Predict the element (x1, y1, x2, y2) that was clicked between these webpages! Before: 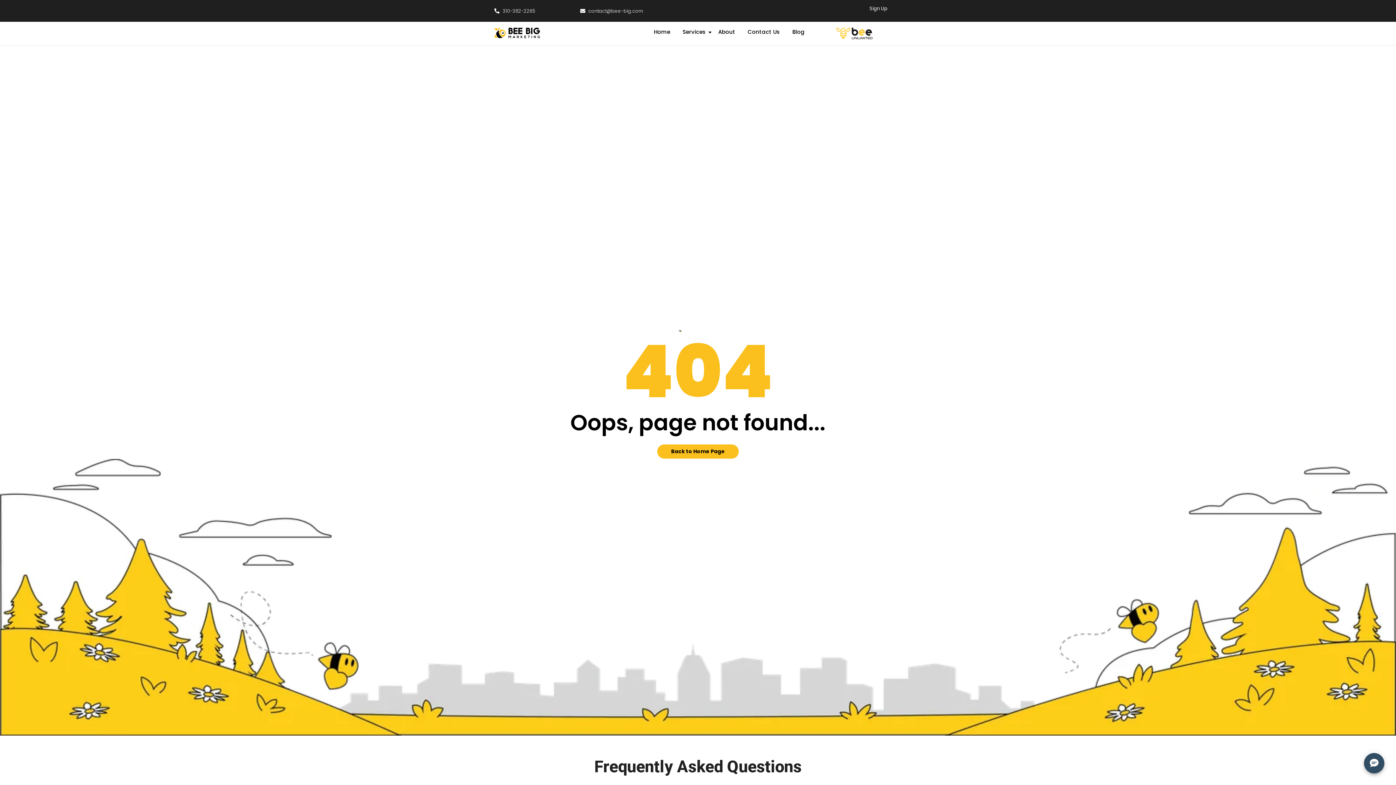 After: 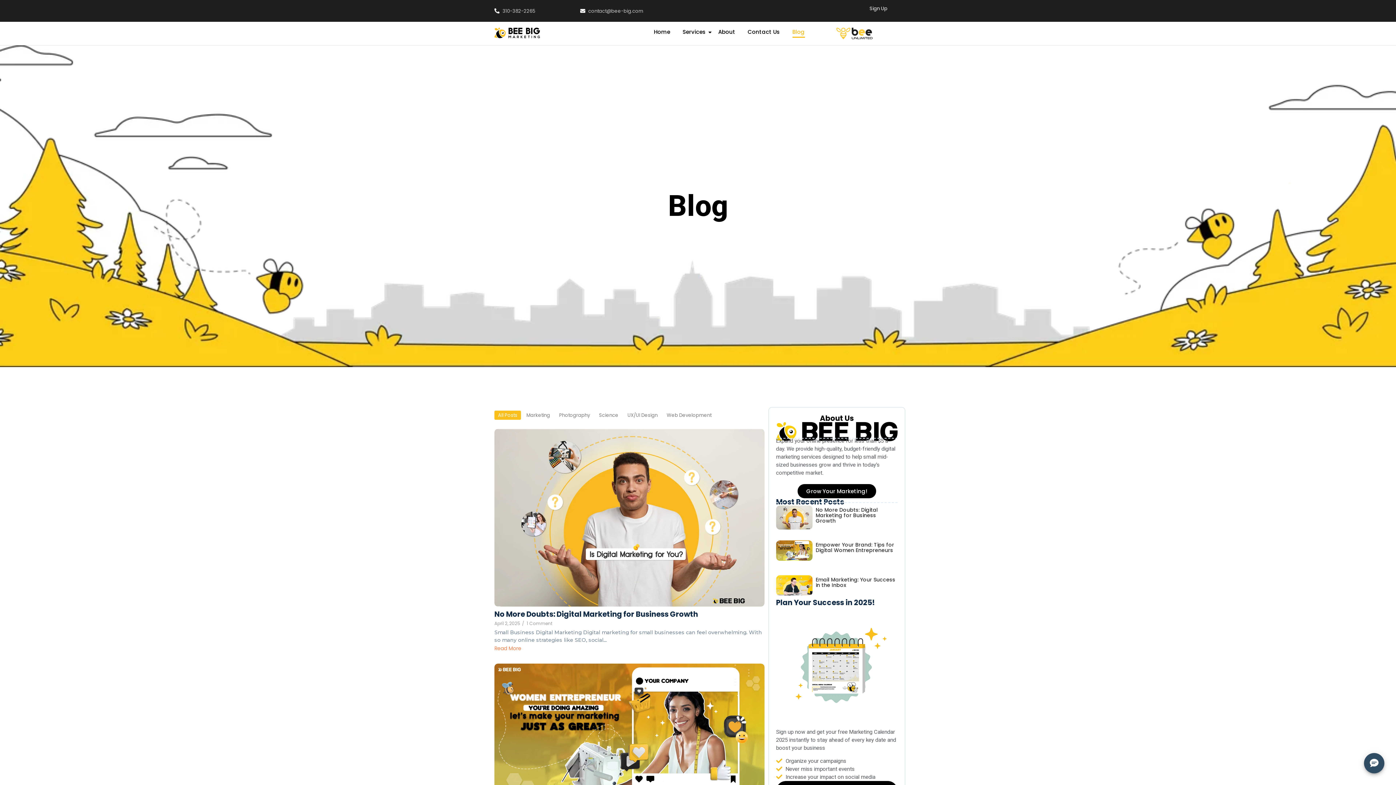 Action: label: Blog bbox: (790, 27, 807, 37)